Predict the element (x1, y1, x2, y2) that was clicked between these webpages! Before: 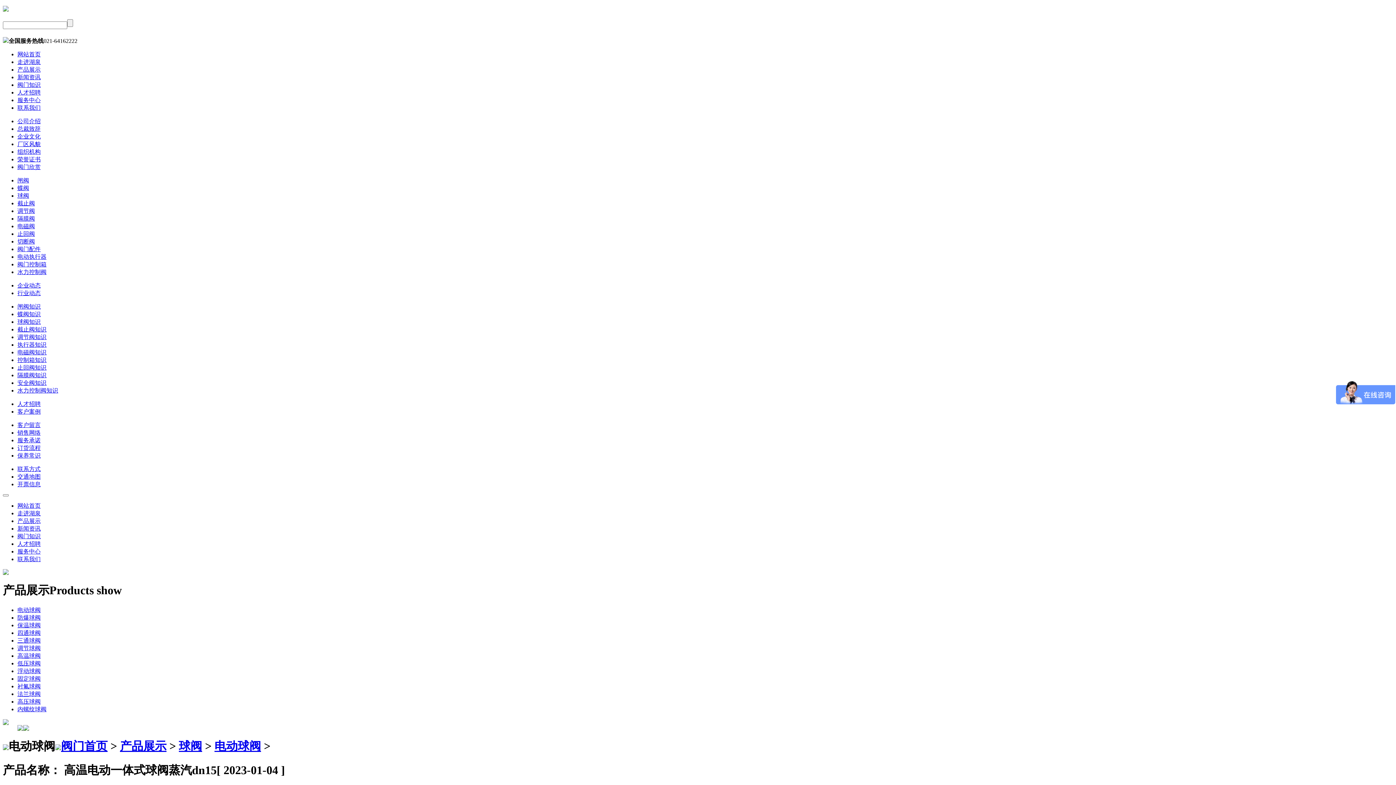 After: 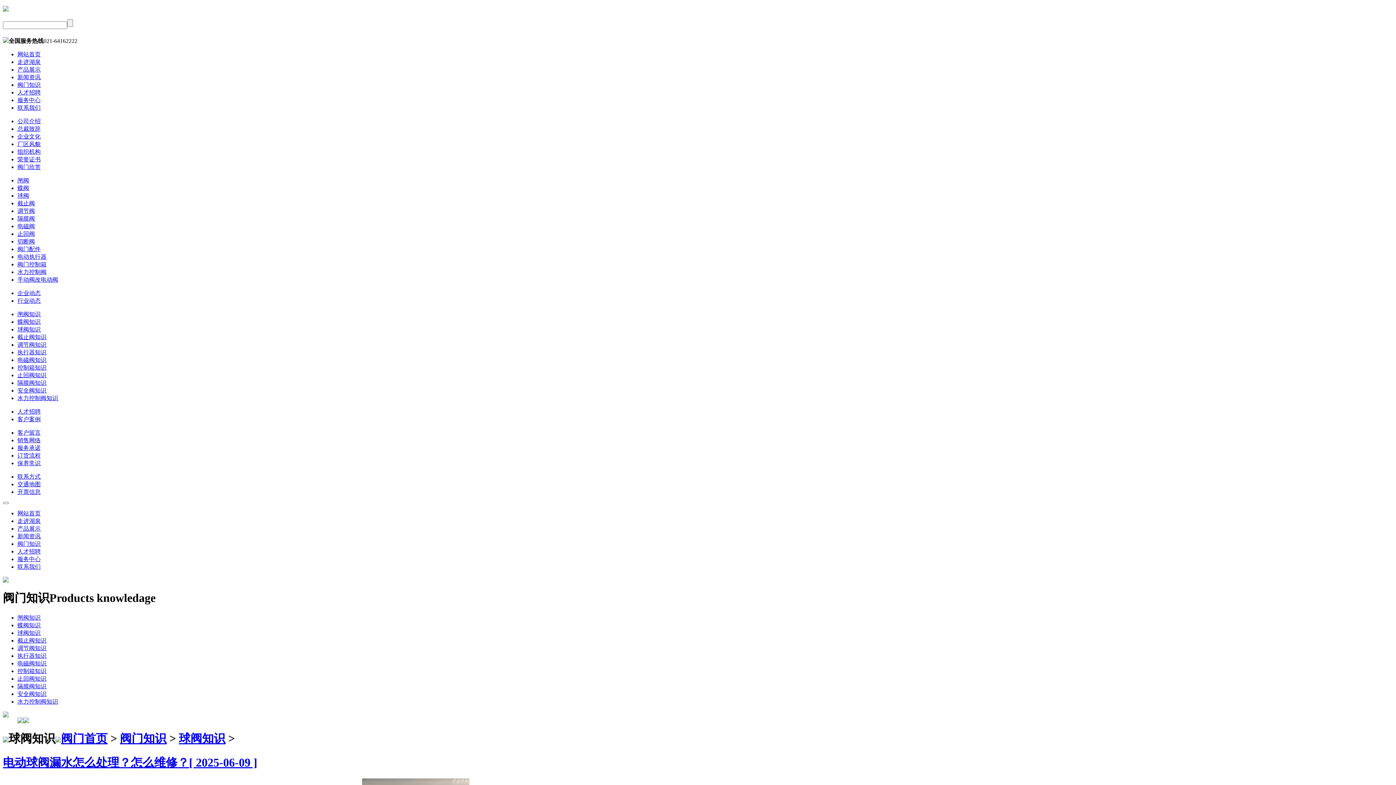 Action: label: 球阀知识 bbox: (17, 318, 40, 325)